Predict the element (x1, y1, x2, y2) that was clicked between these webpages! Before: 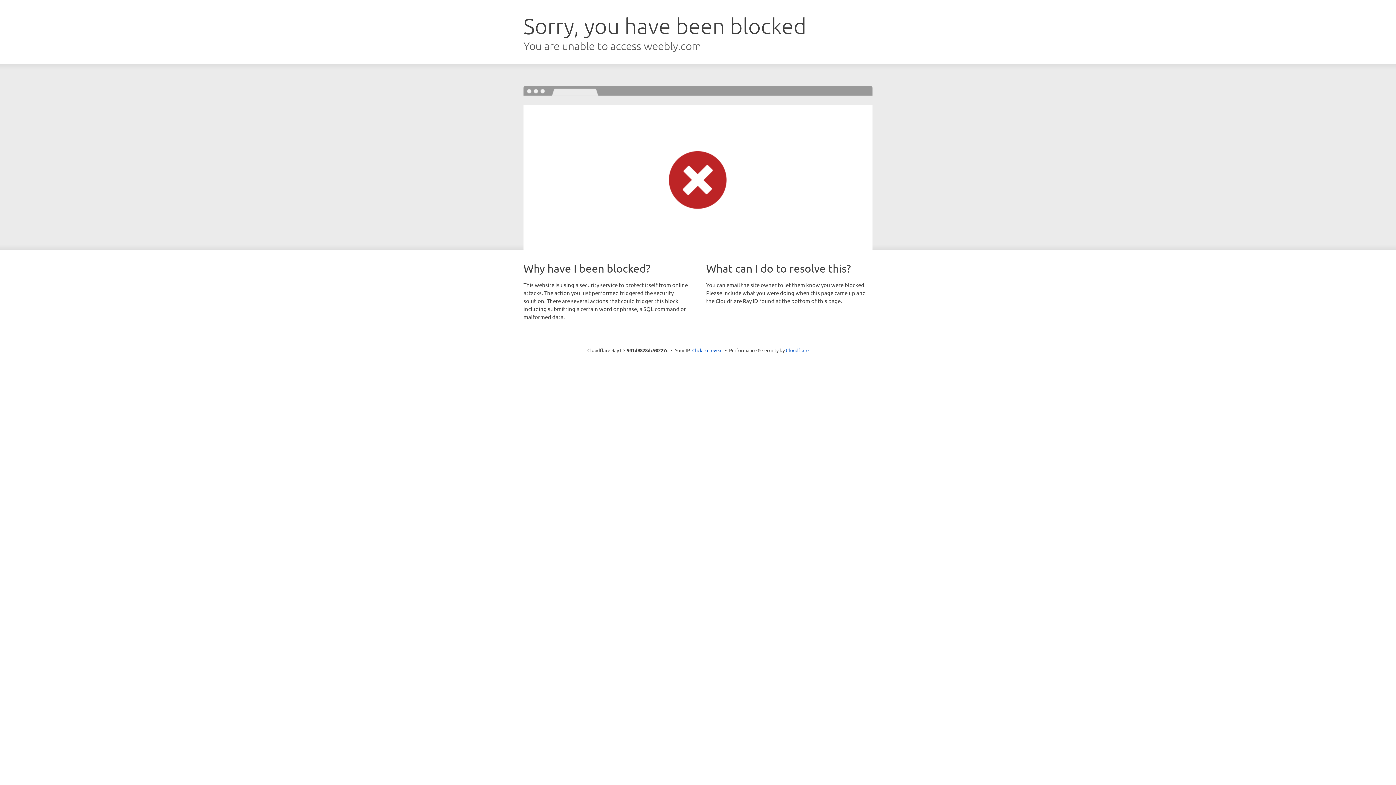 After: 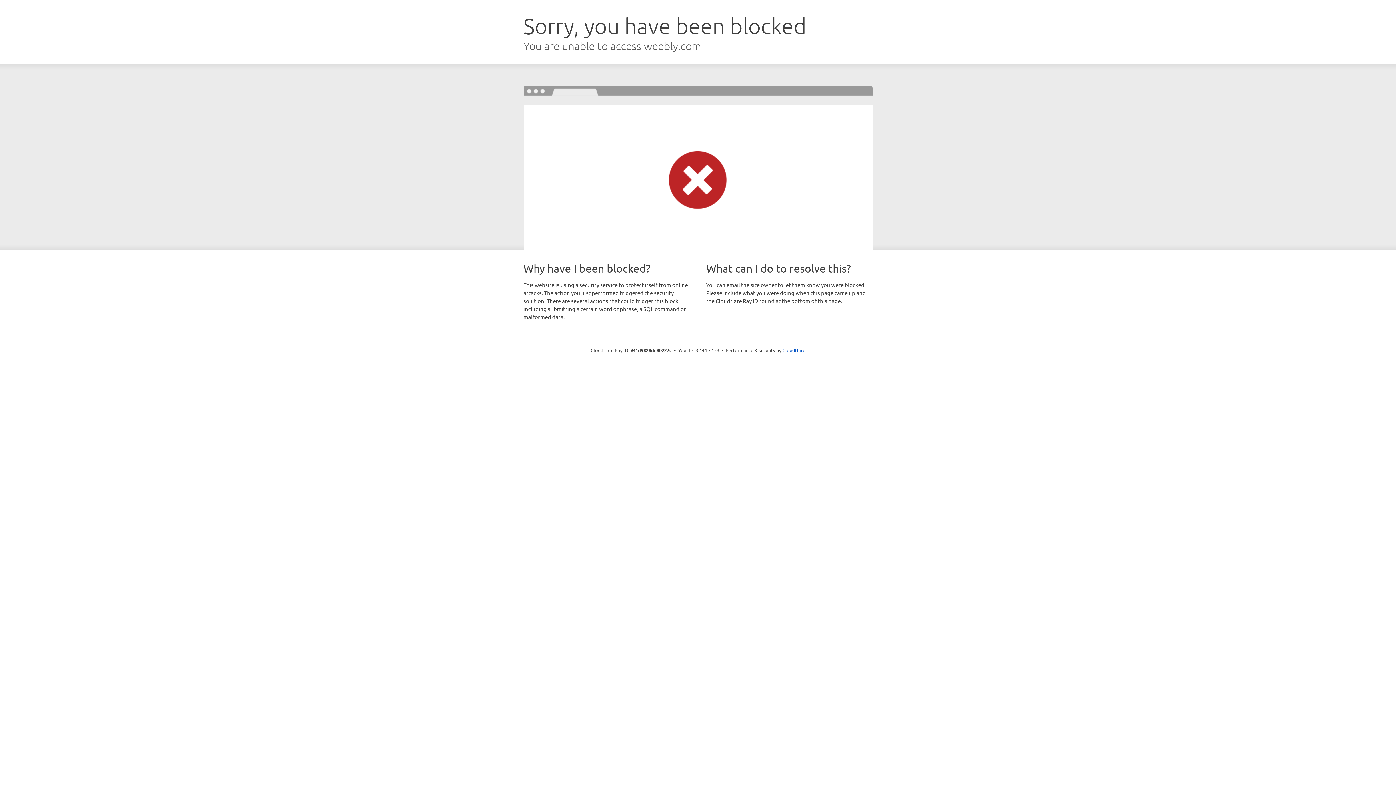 Action: bbox: (692, 346, 722, 353) label: Click to reveal